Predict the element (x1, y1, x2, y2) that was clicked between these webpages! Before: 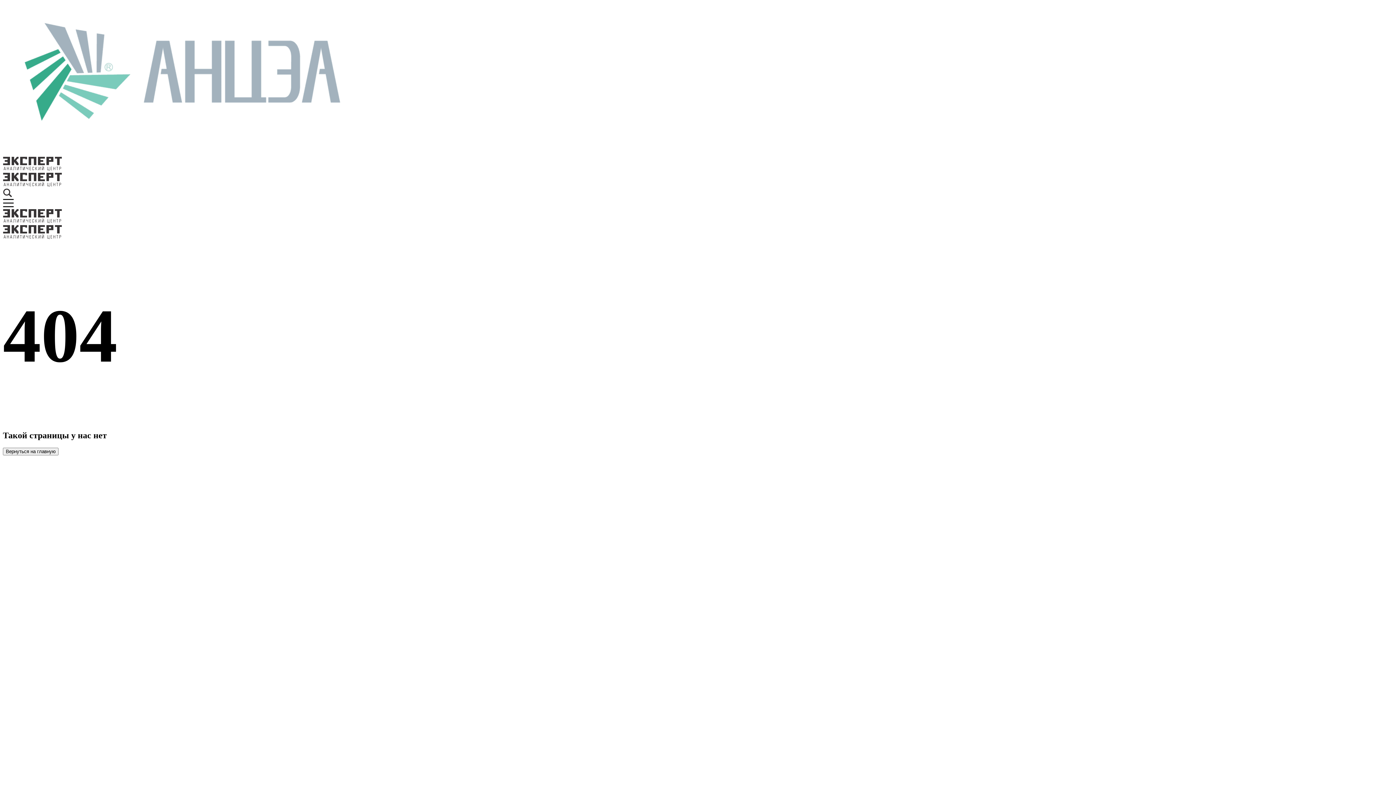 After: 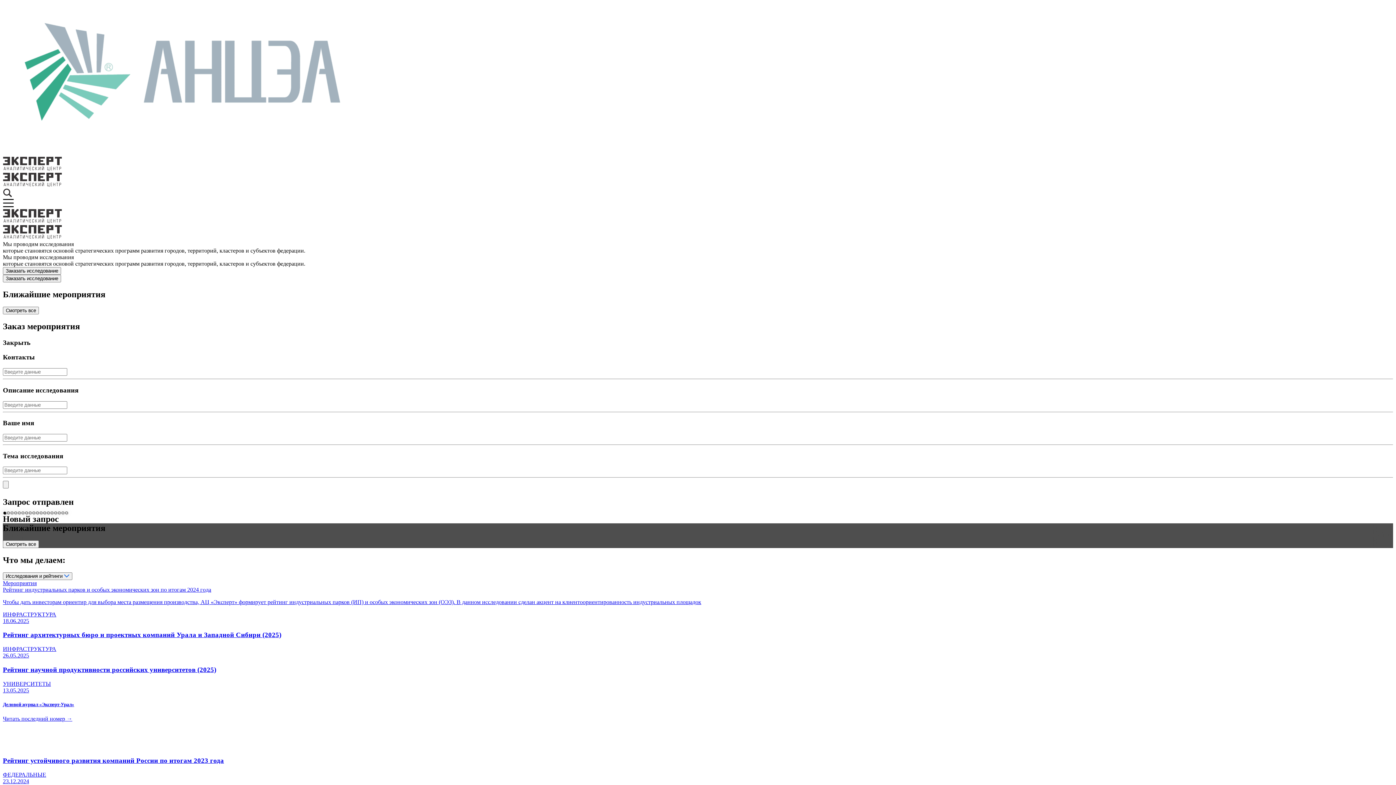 Action: label: Вернуться на главную bbox: (2, 448, 58, 455)